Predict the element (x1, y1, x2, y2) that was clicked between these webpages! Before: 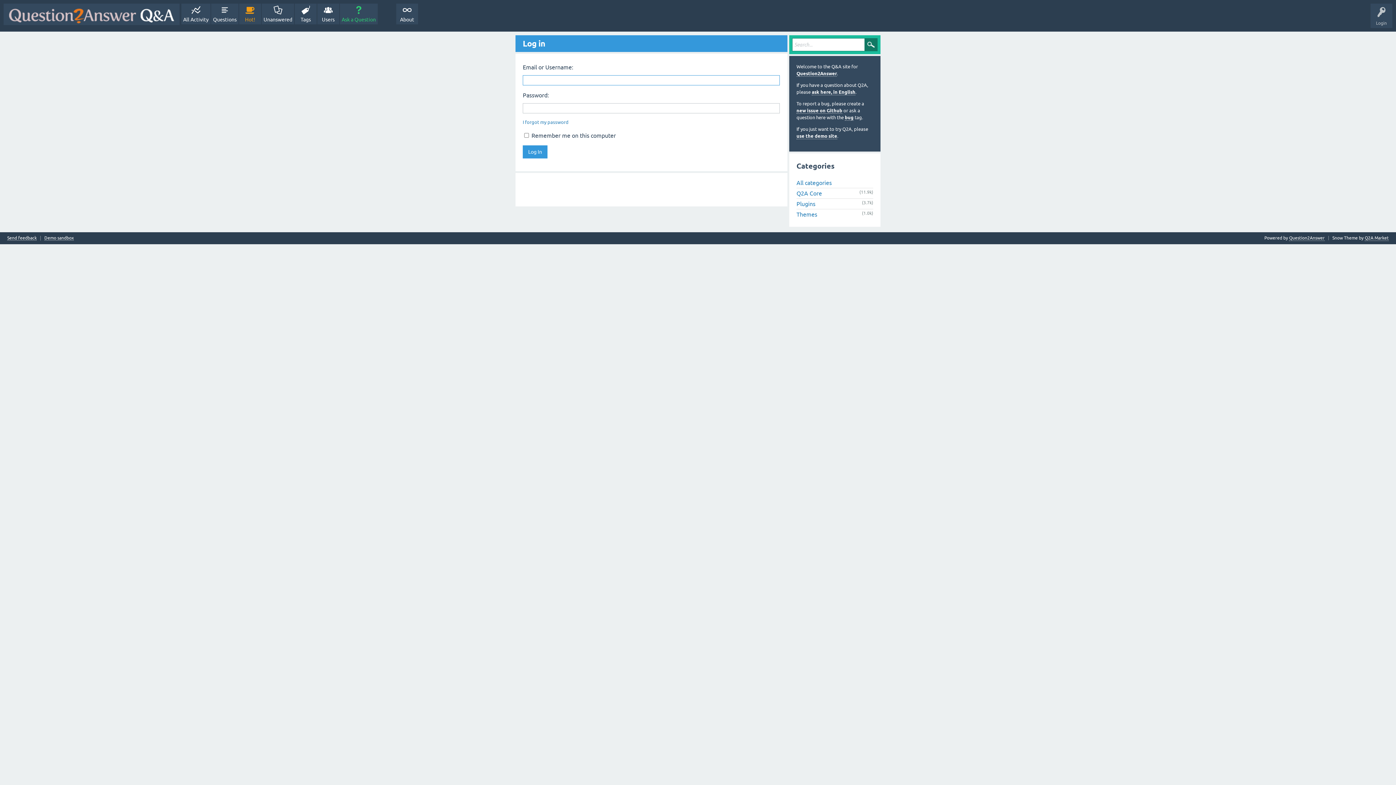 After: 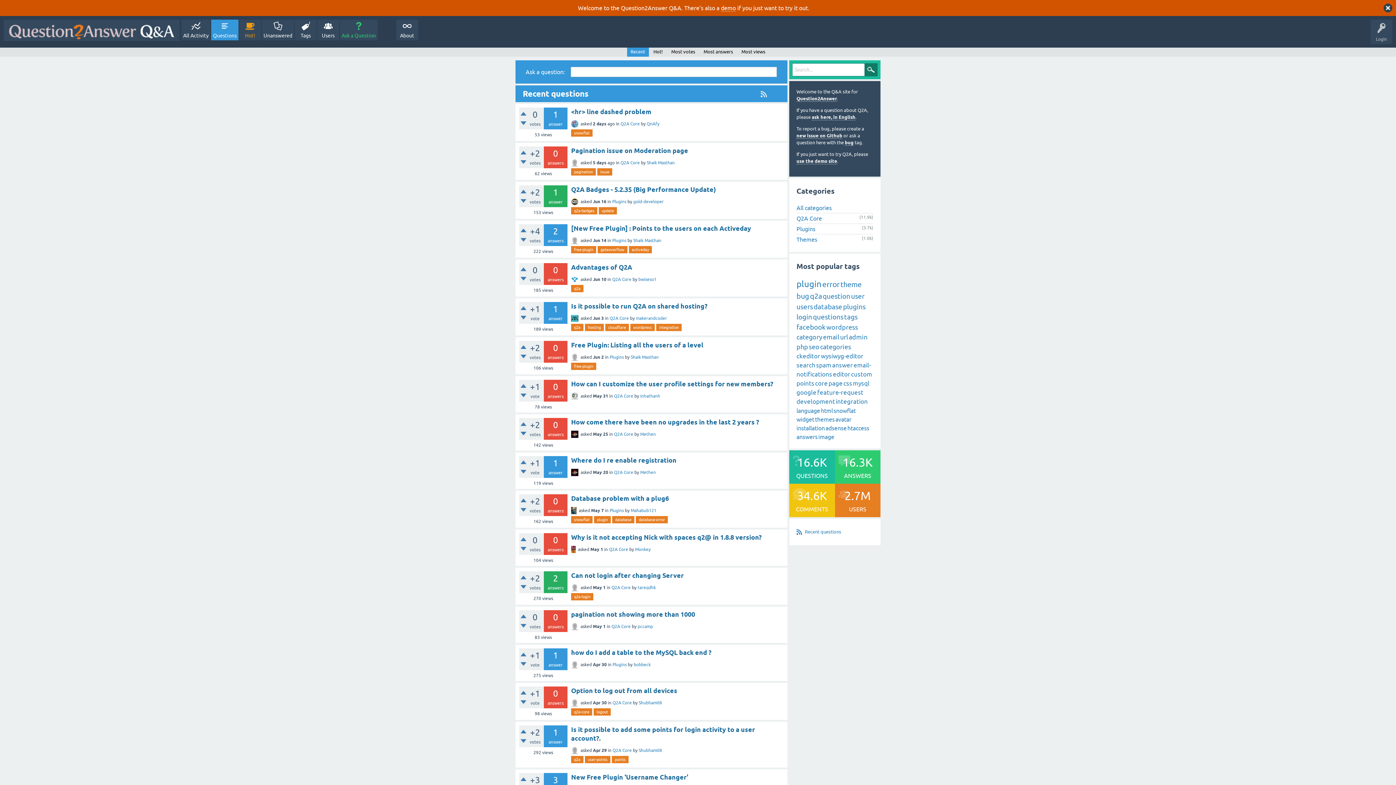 Action: label: Questions bbox: (211, 3, 238, 24)